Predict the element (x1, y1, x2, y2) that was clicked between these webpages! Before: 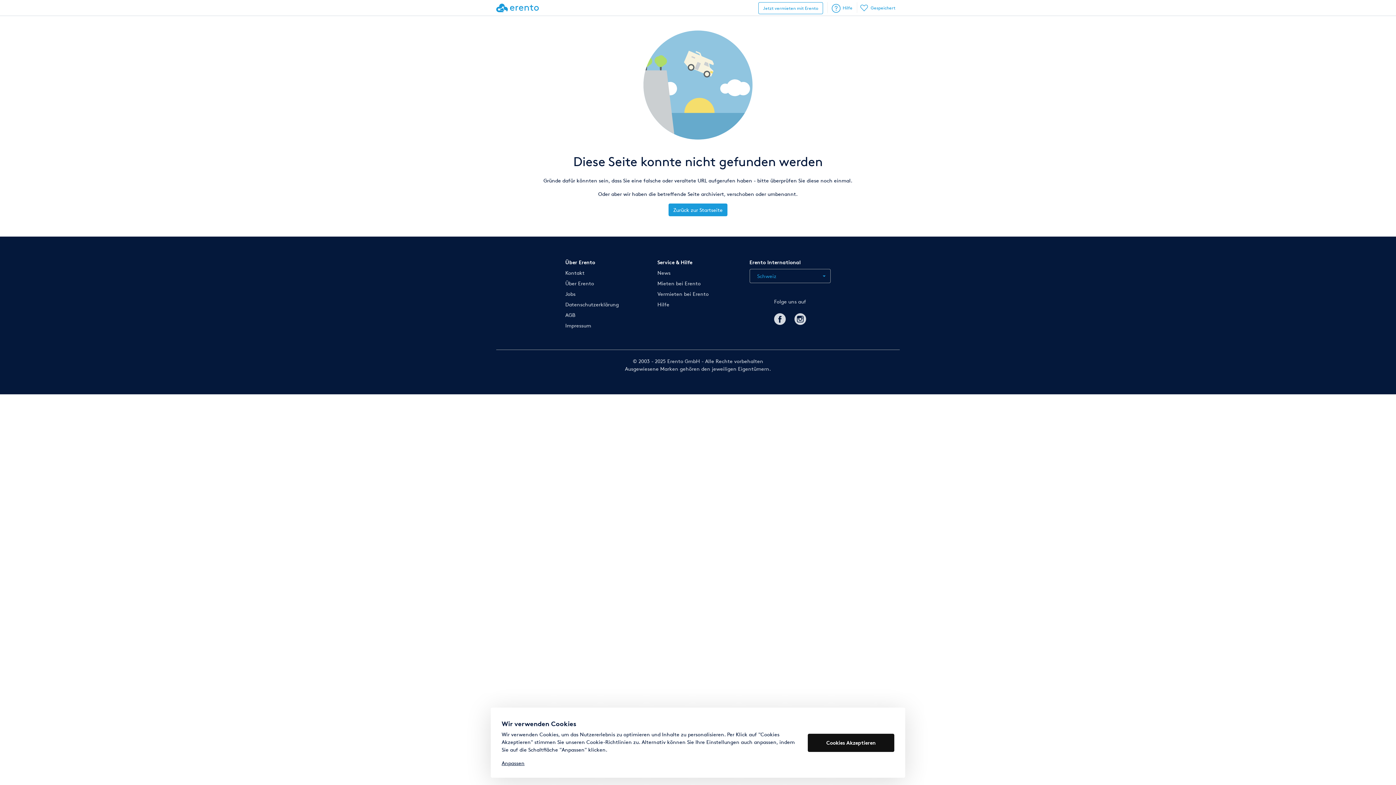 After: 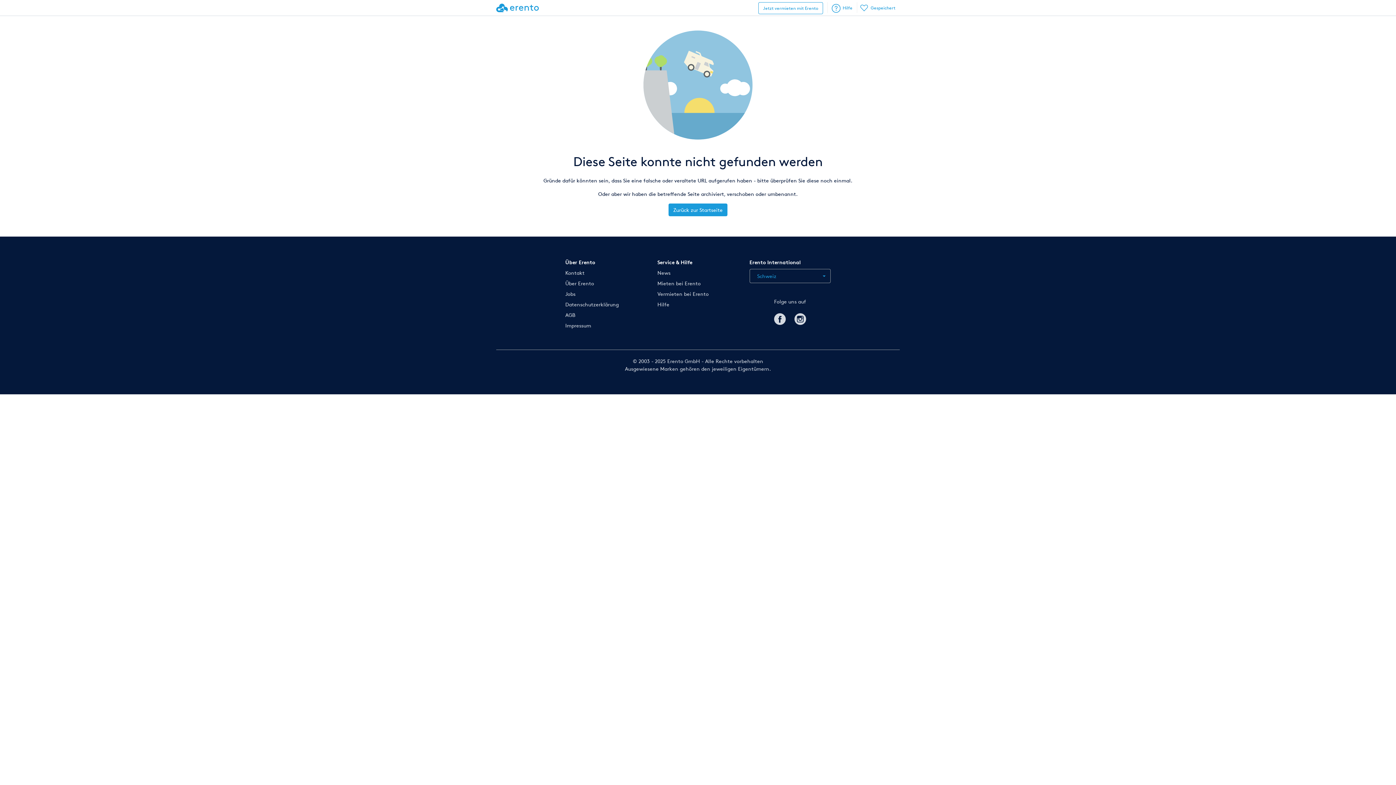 Action: label: Cookies Akzeptieren bbox: (808, 734, 894, 752)